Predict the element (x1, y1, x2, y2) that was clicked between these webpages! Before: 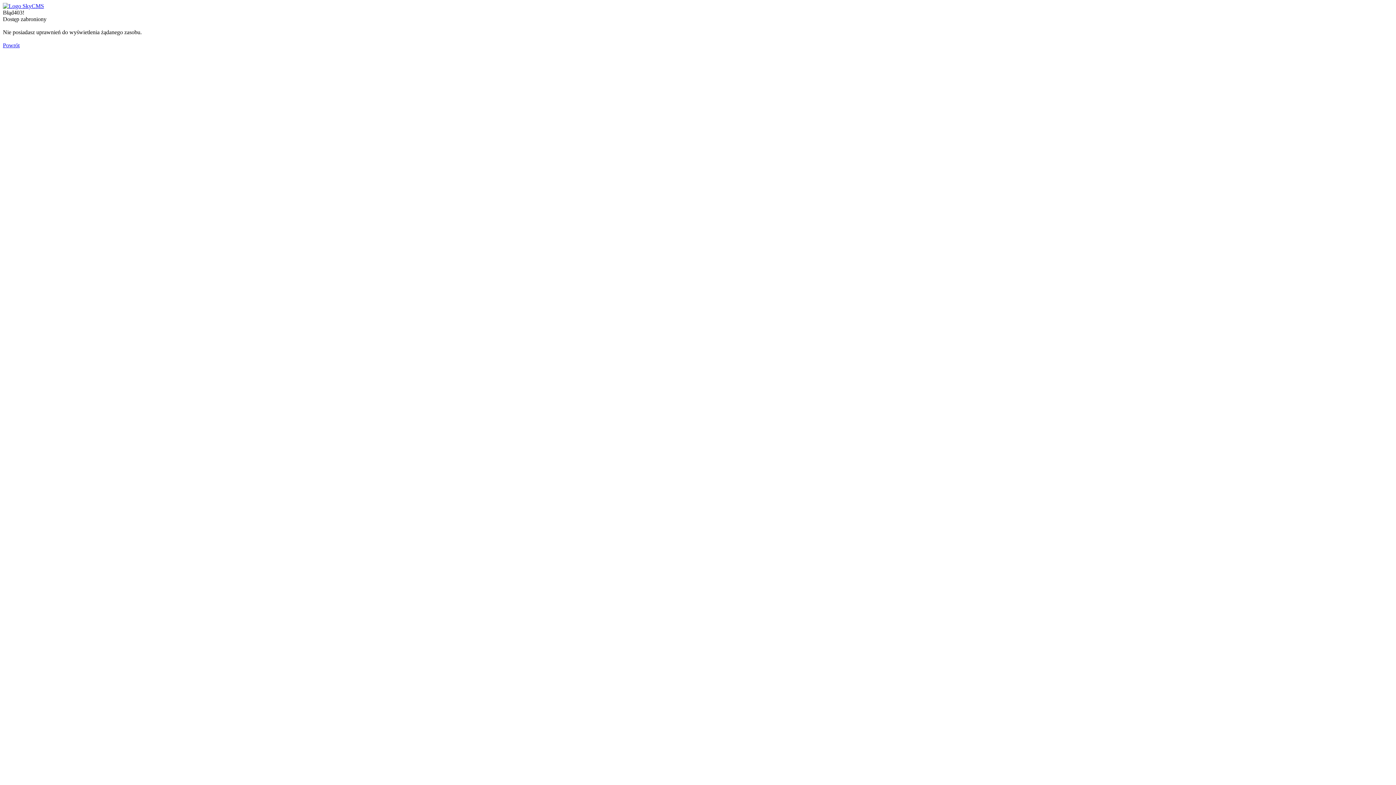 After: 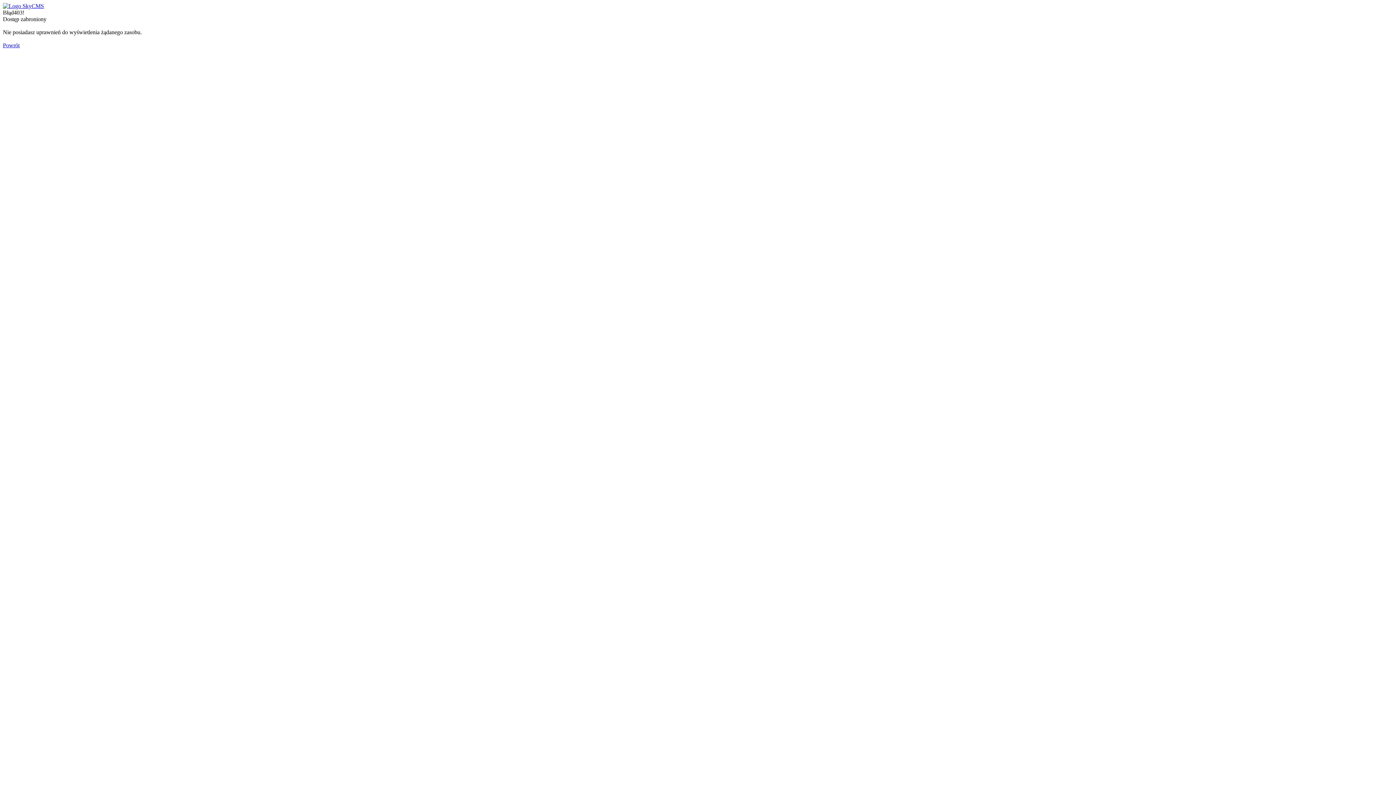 Action: bbox: (2, 2, 44, 9)